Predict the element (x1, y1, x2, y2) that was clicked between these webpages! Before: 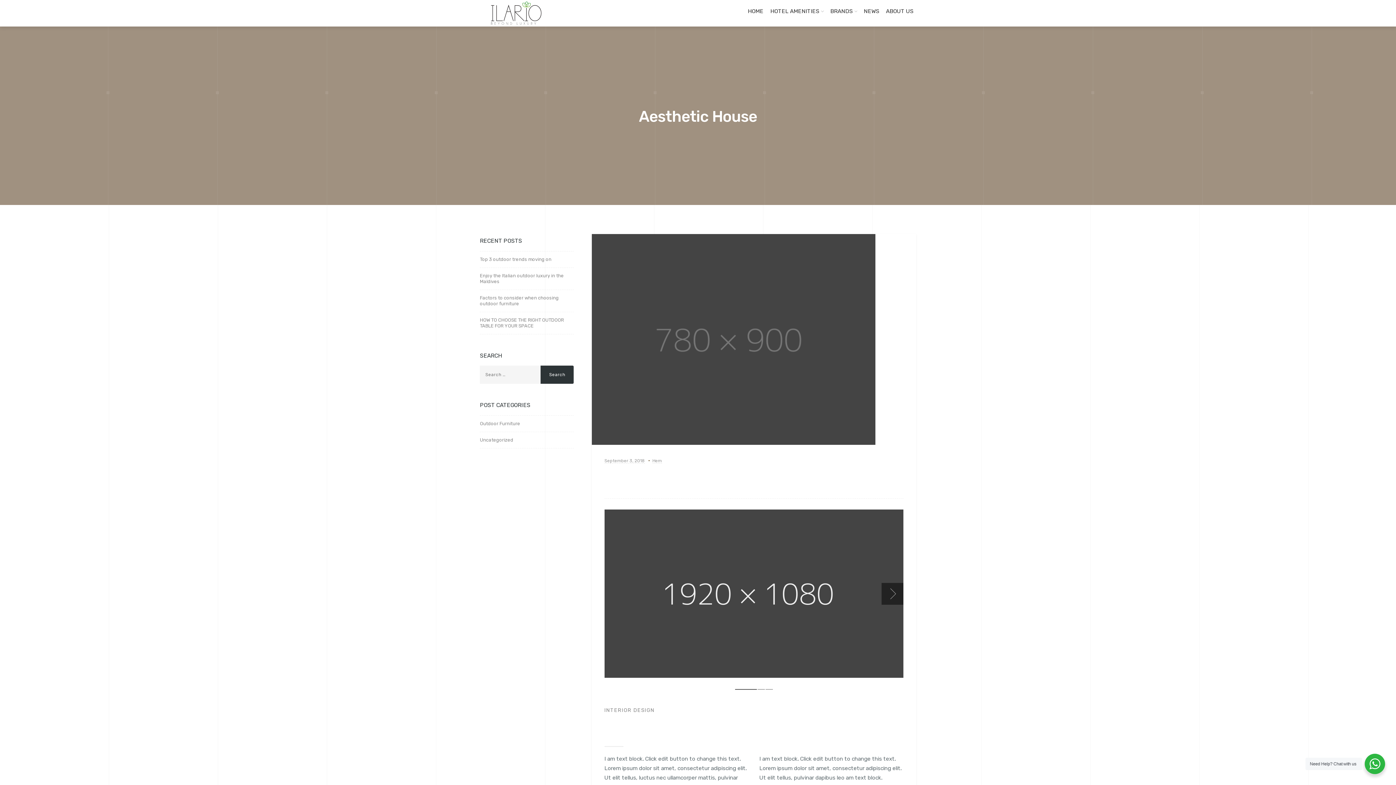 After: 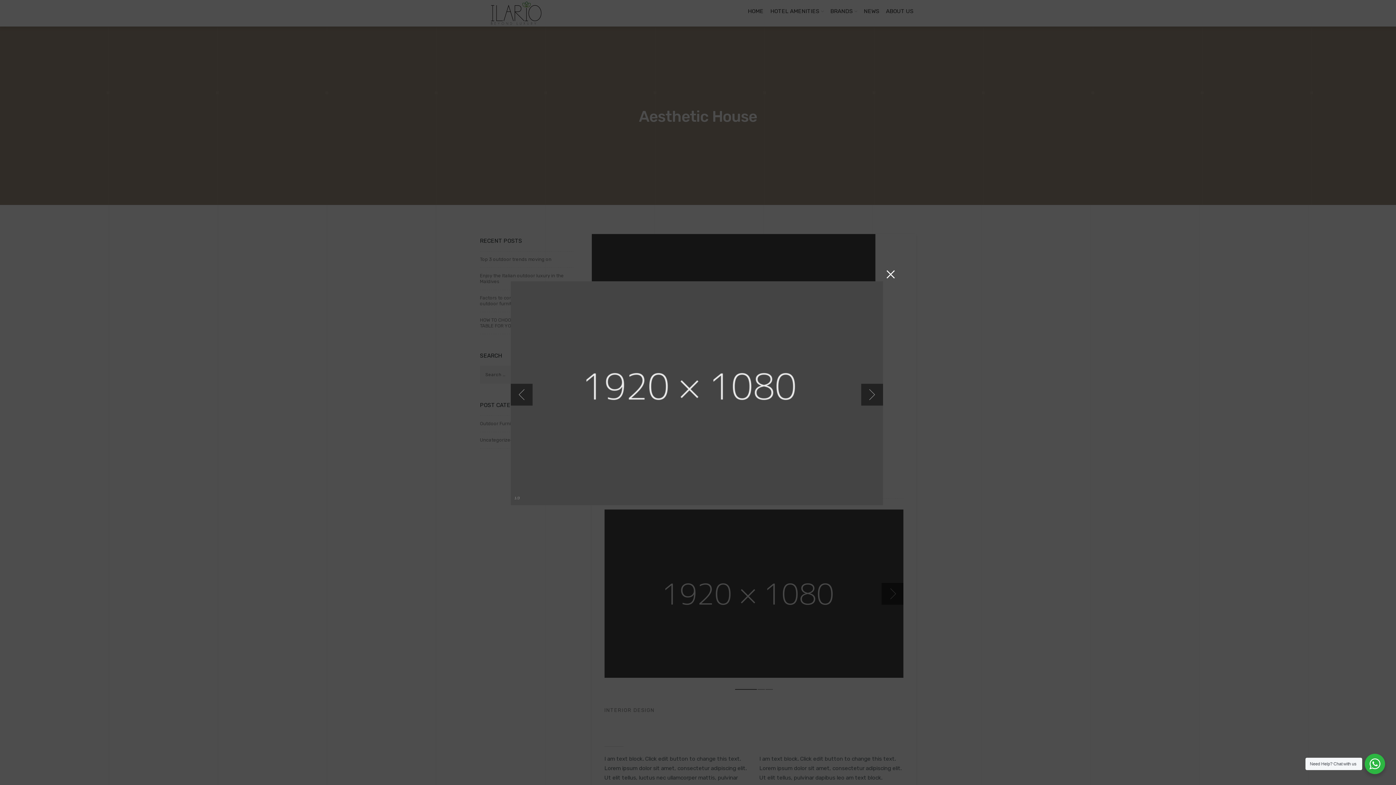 Action: bbox: (604, 509, 903, 678)